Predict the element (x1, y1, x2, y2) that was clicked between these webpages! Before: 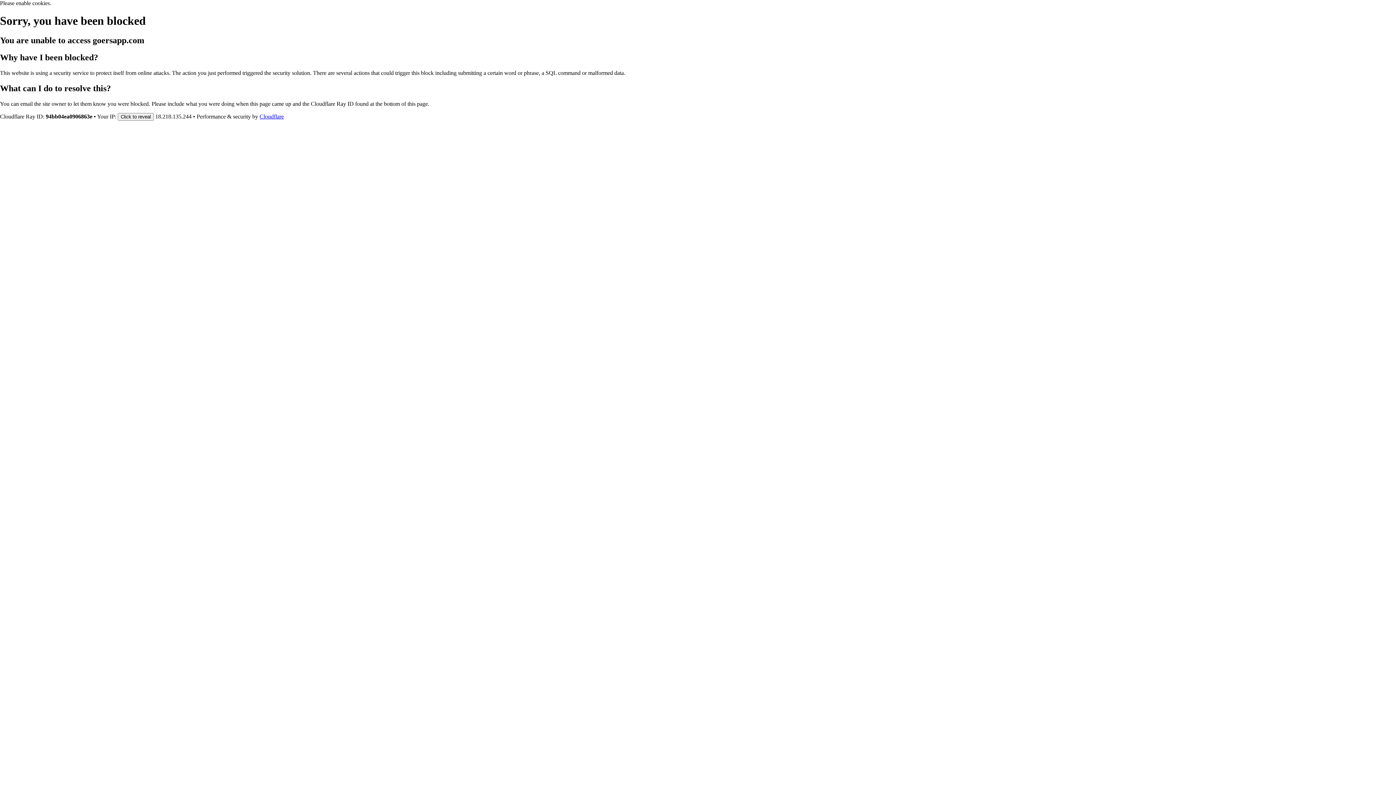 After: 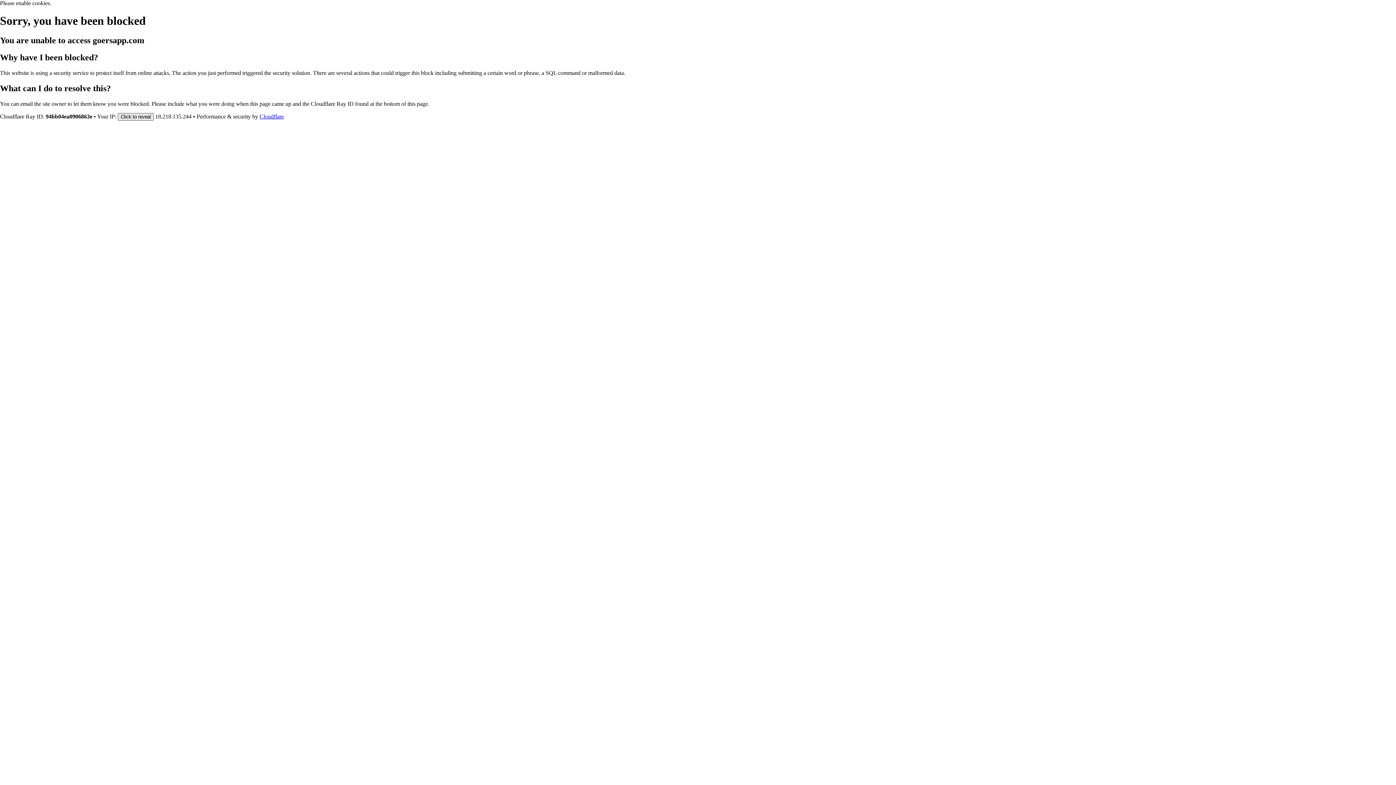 Action: label: Click to reveal bbox: (117, 112, 153, 120)